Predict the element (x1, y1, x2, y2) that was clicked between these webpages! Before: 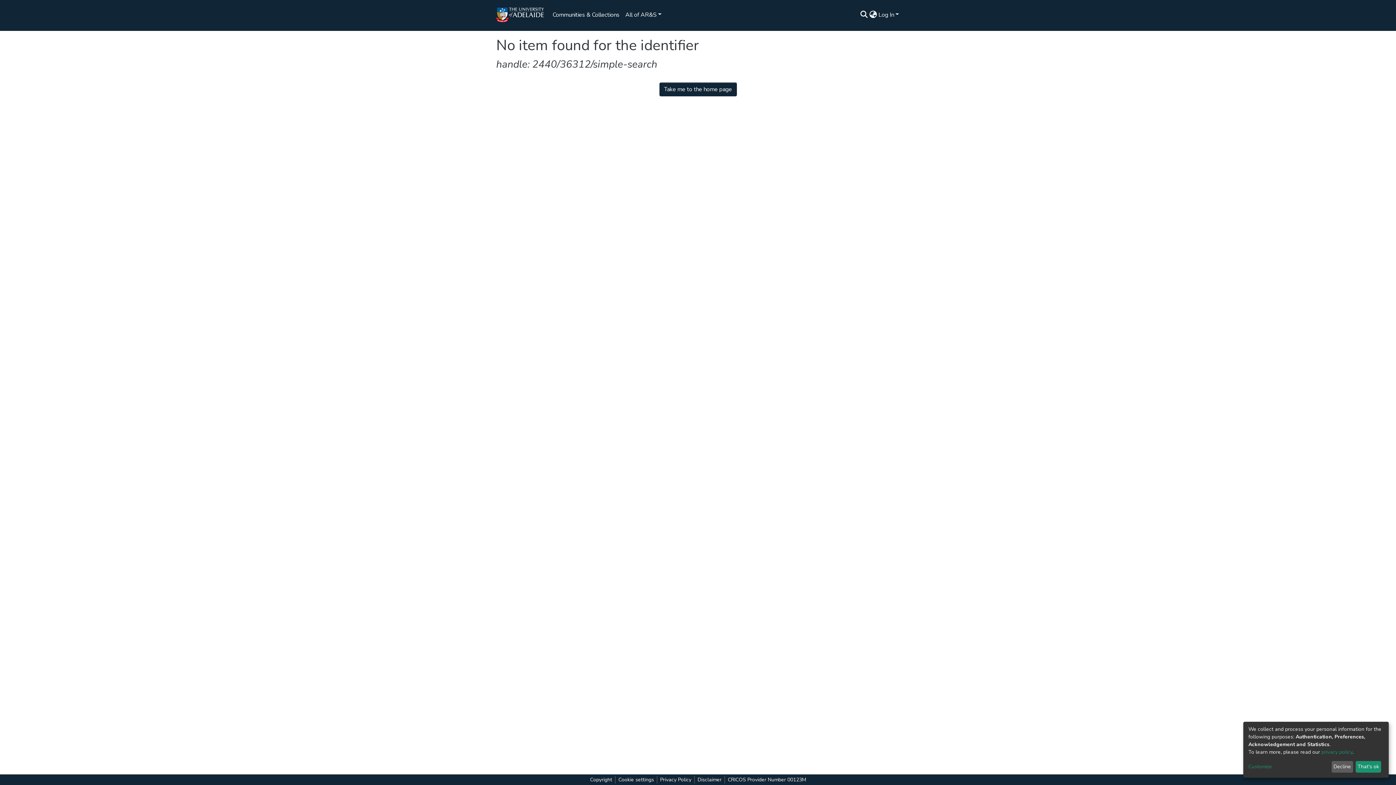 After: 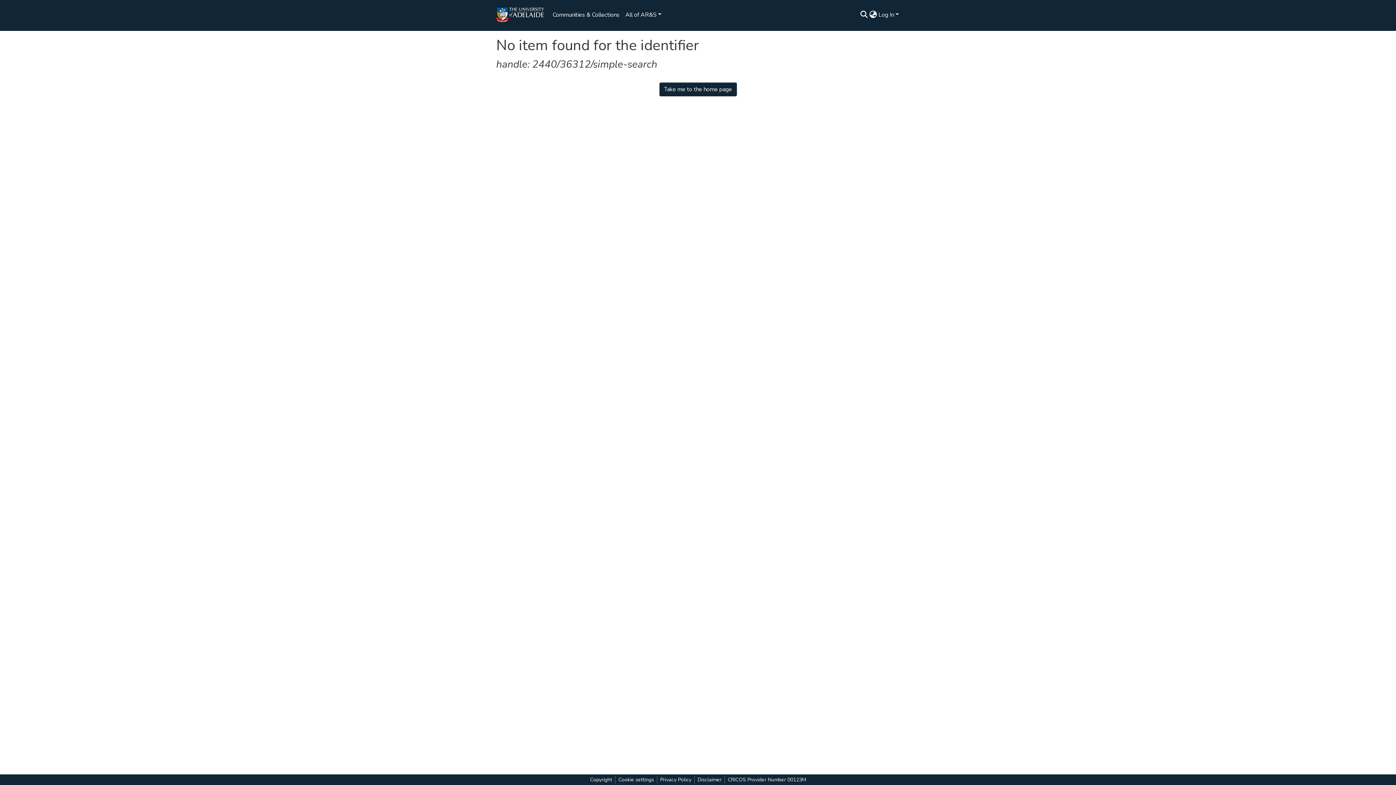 Action: bbox: (1336, 763, 1355, 773) label: Decline